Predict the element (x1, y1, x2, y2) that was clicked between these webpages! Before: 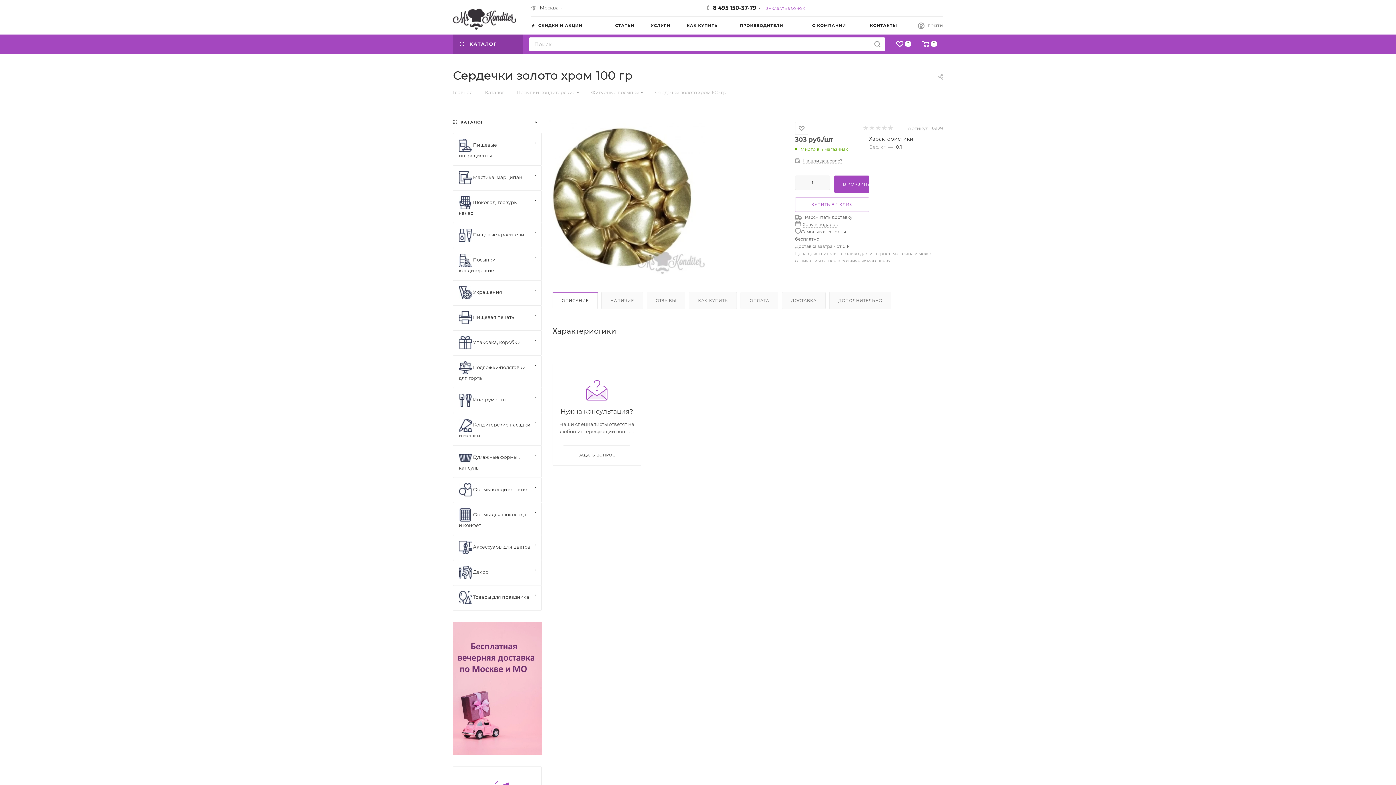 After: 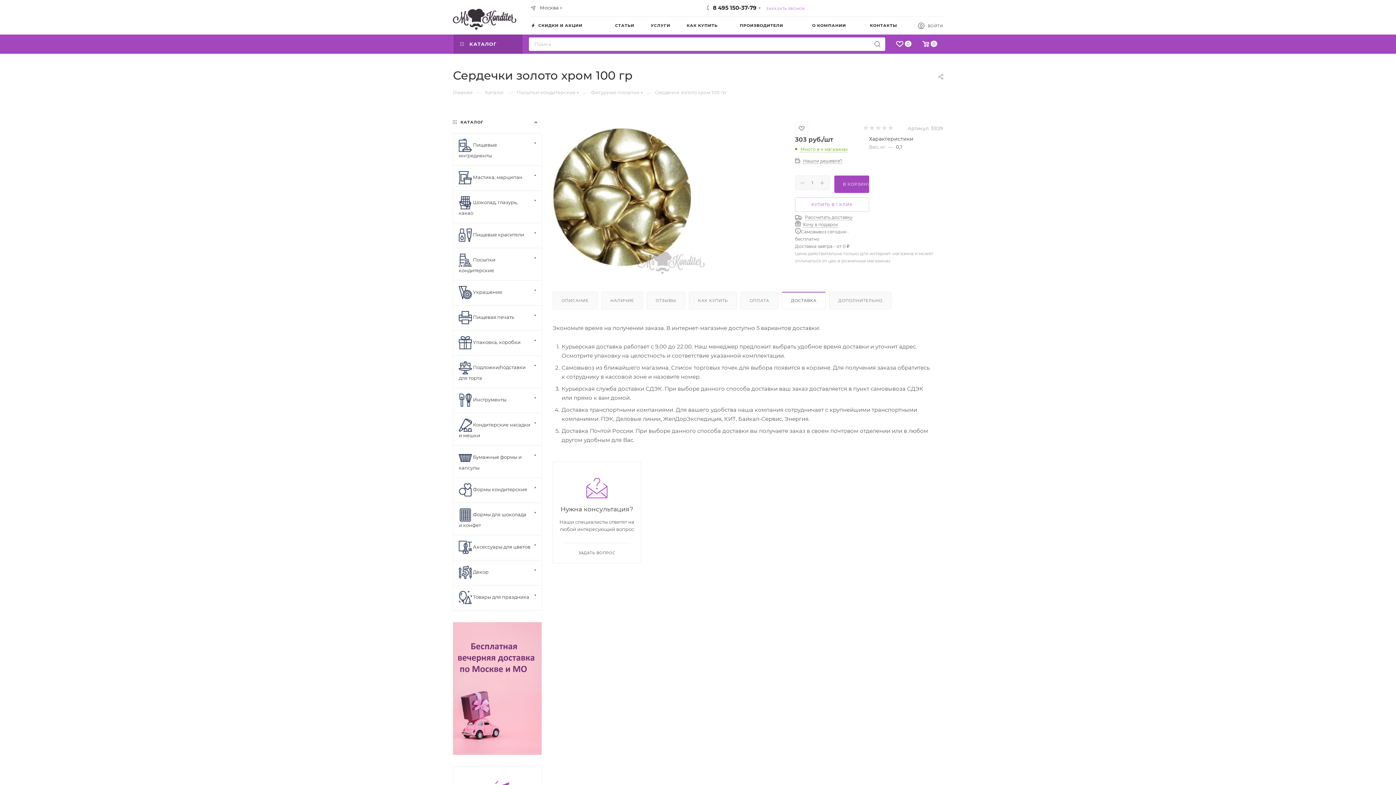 Action: bbox: (782, 292, 825, 309) label: ДОСТАВКА